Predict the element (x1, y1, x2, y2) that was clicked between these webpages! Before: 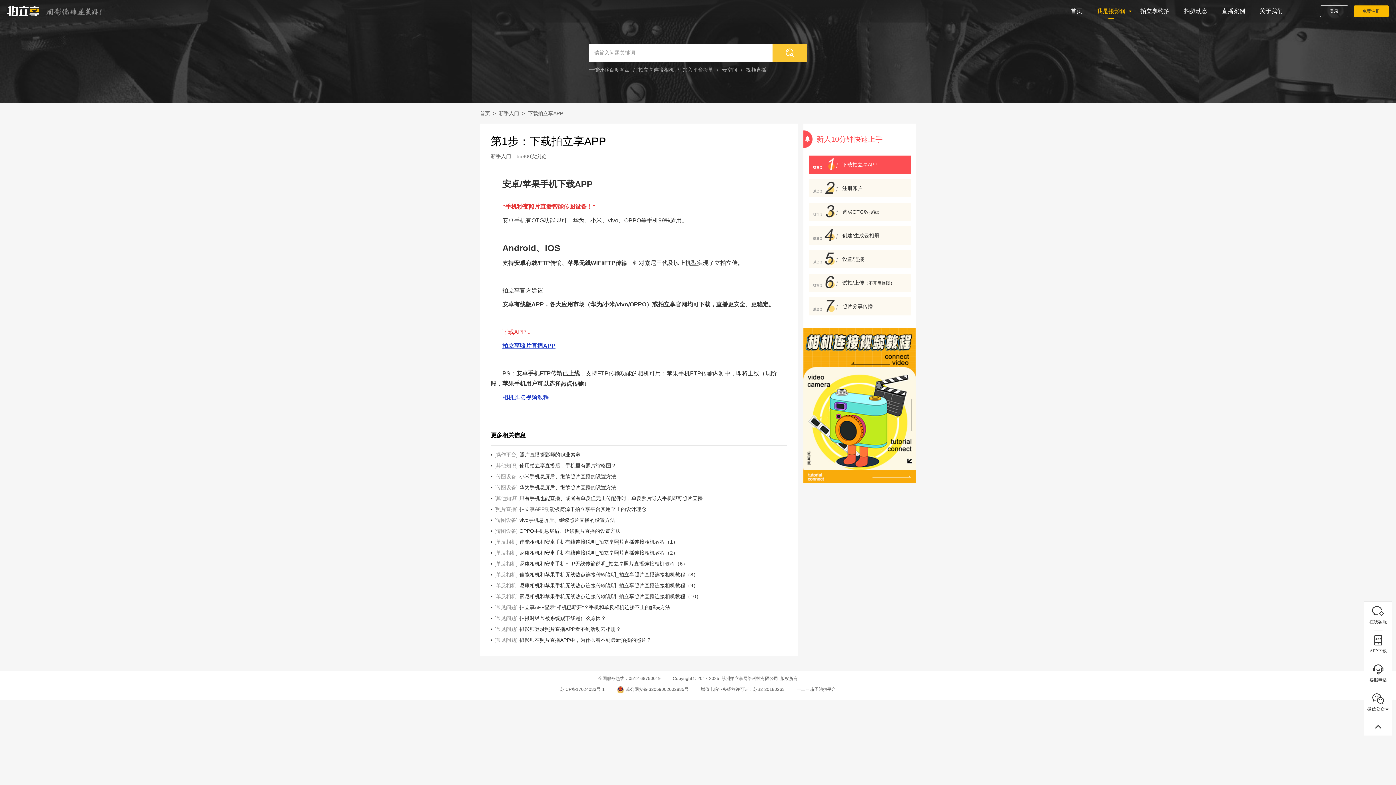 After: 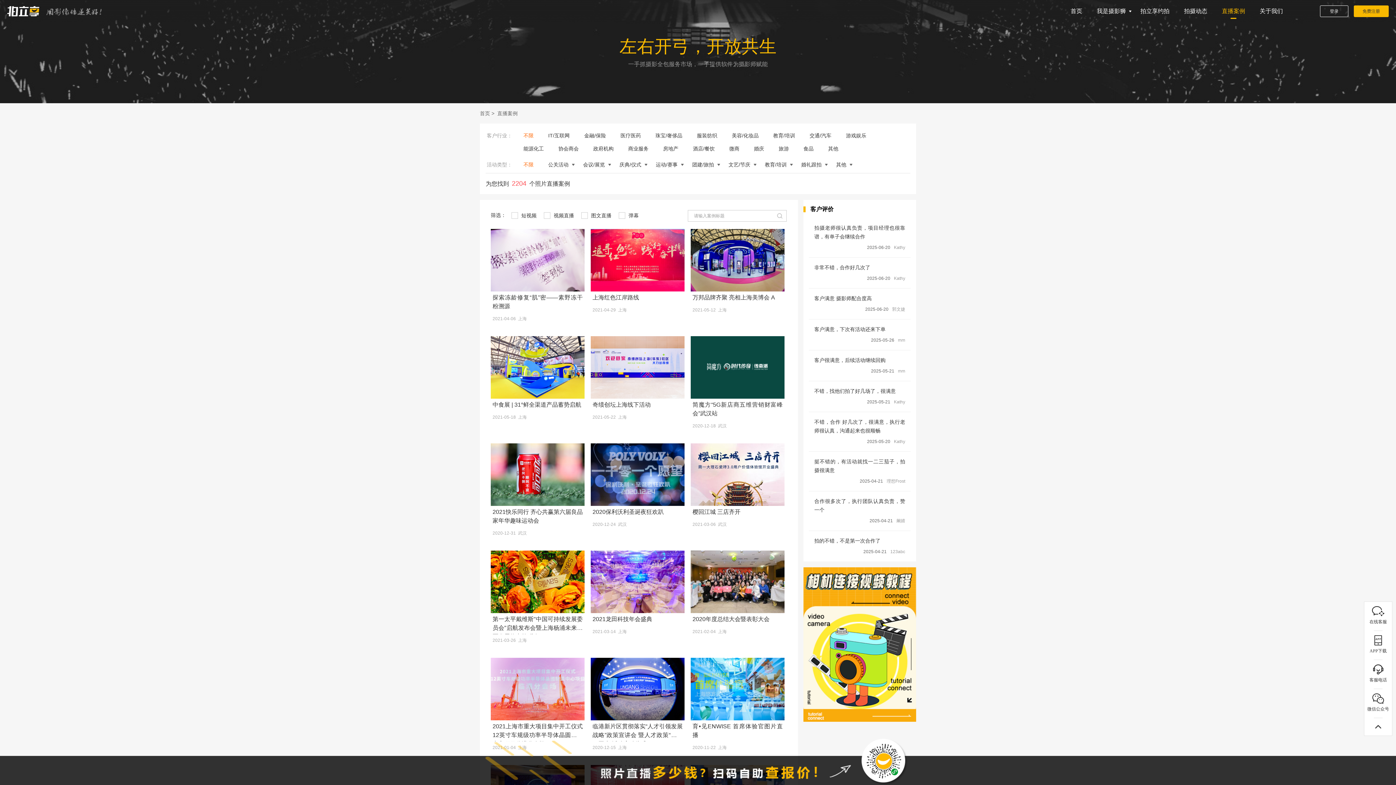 Action: label: 直播案例 bbox: (1222, 0, 1245, 22)